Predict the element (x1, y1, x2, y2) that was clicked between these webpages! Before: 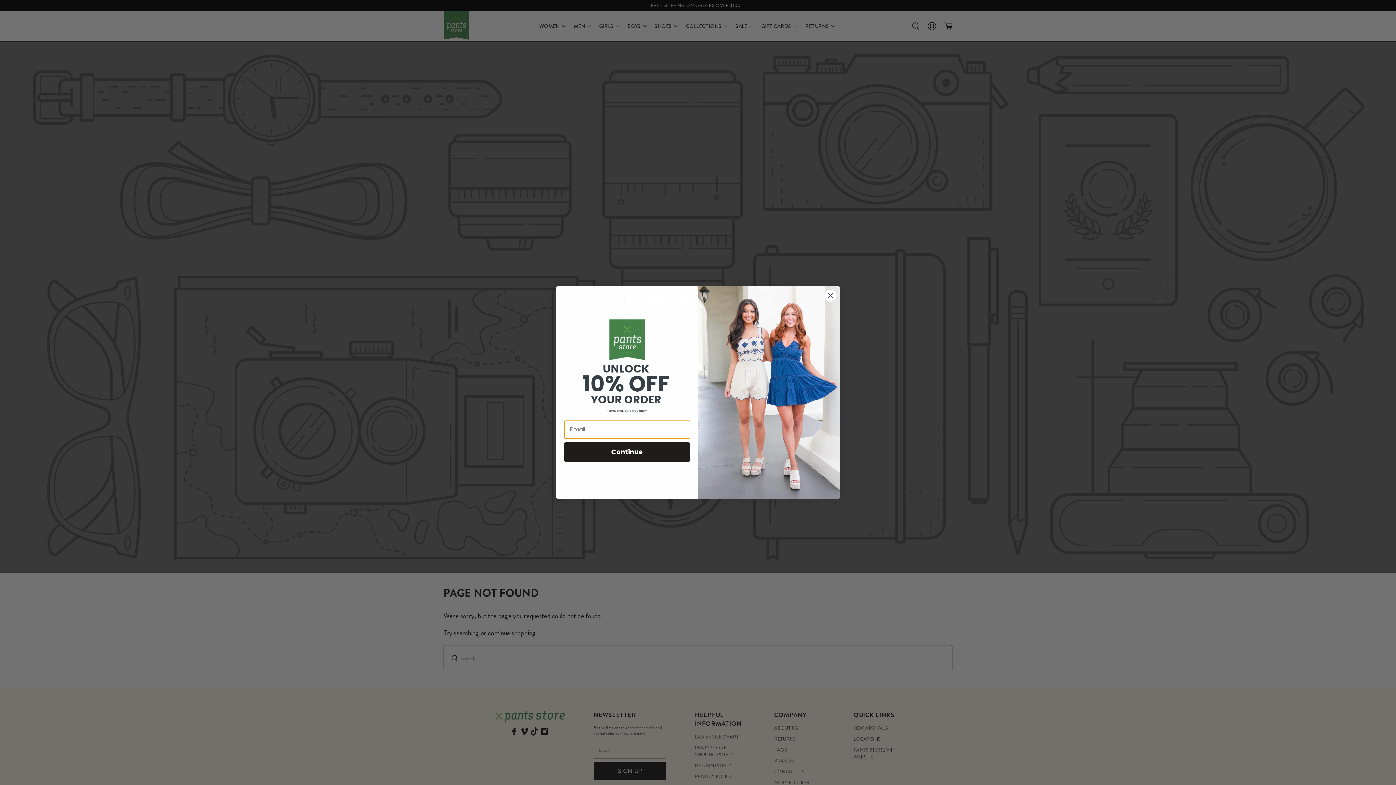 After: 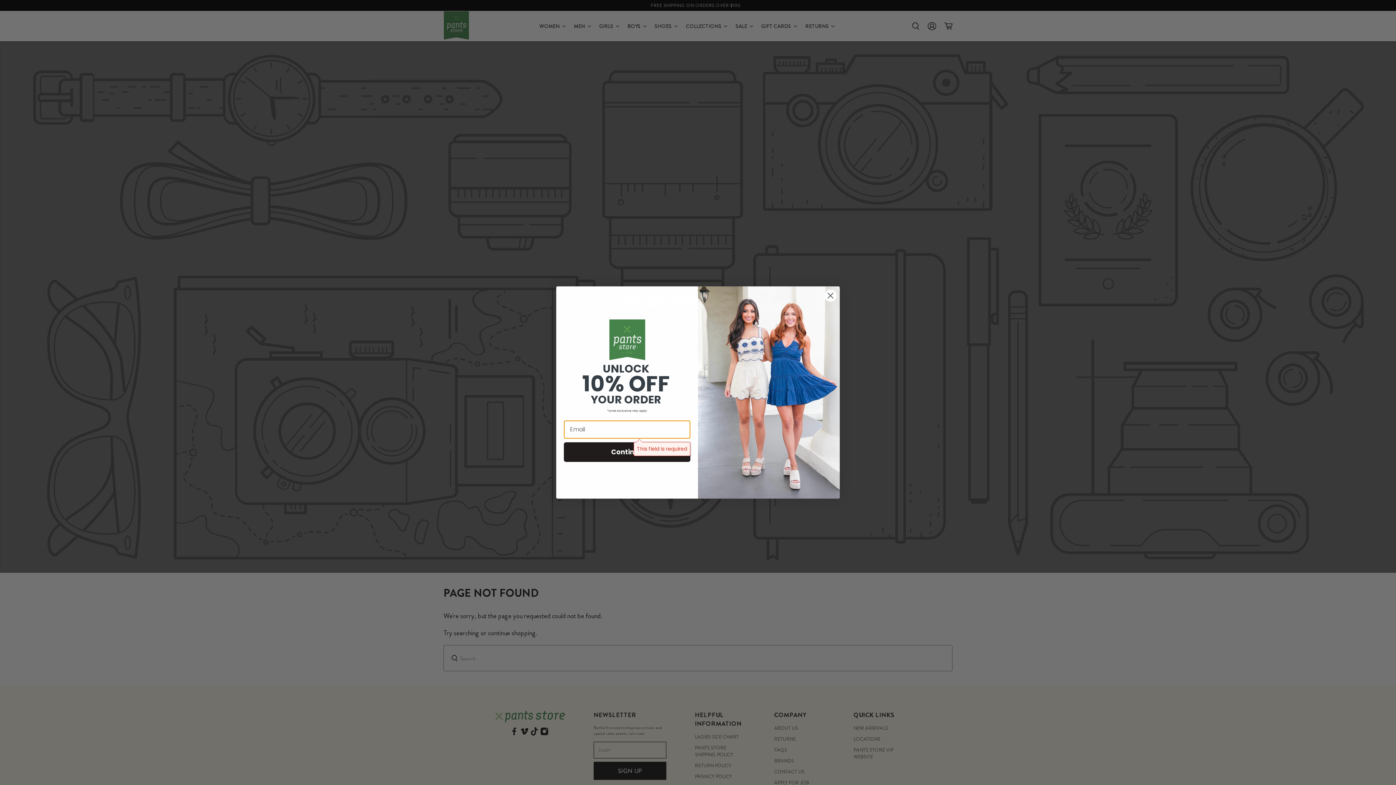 Action: label: Continue bbox: (564, 442, 690, 462)